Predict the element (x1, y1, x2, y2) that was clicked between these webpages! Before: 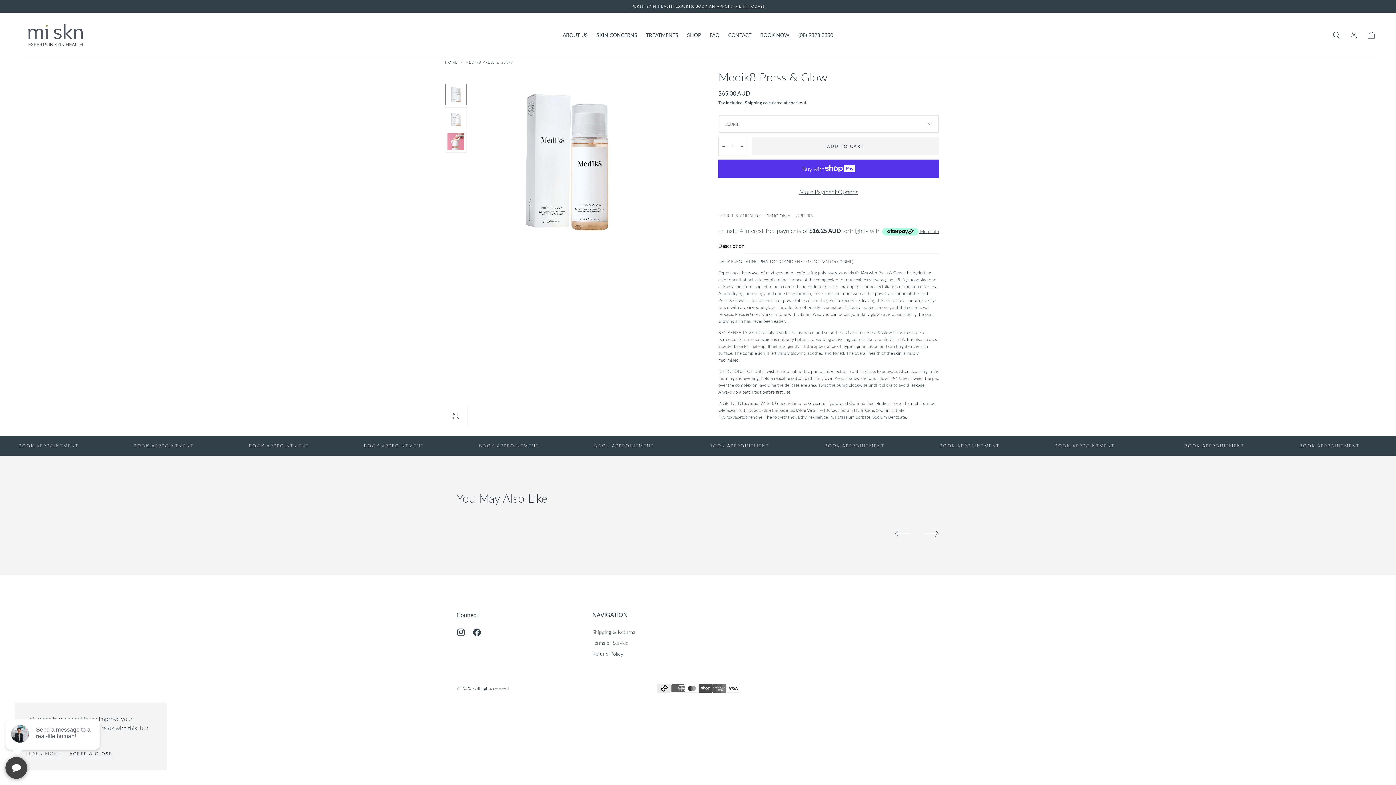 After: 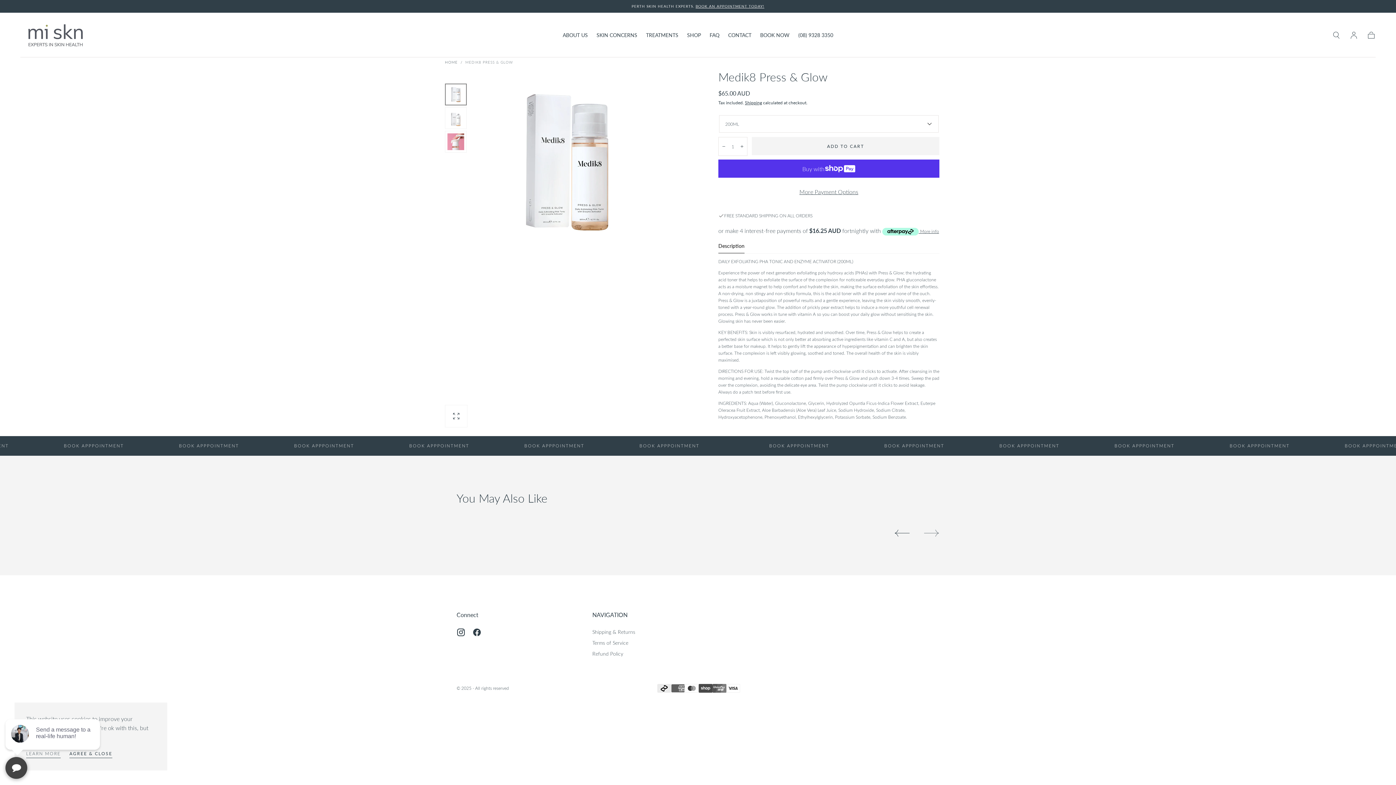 Action: bbox: (924, 526, 939, 540)